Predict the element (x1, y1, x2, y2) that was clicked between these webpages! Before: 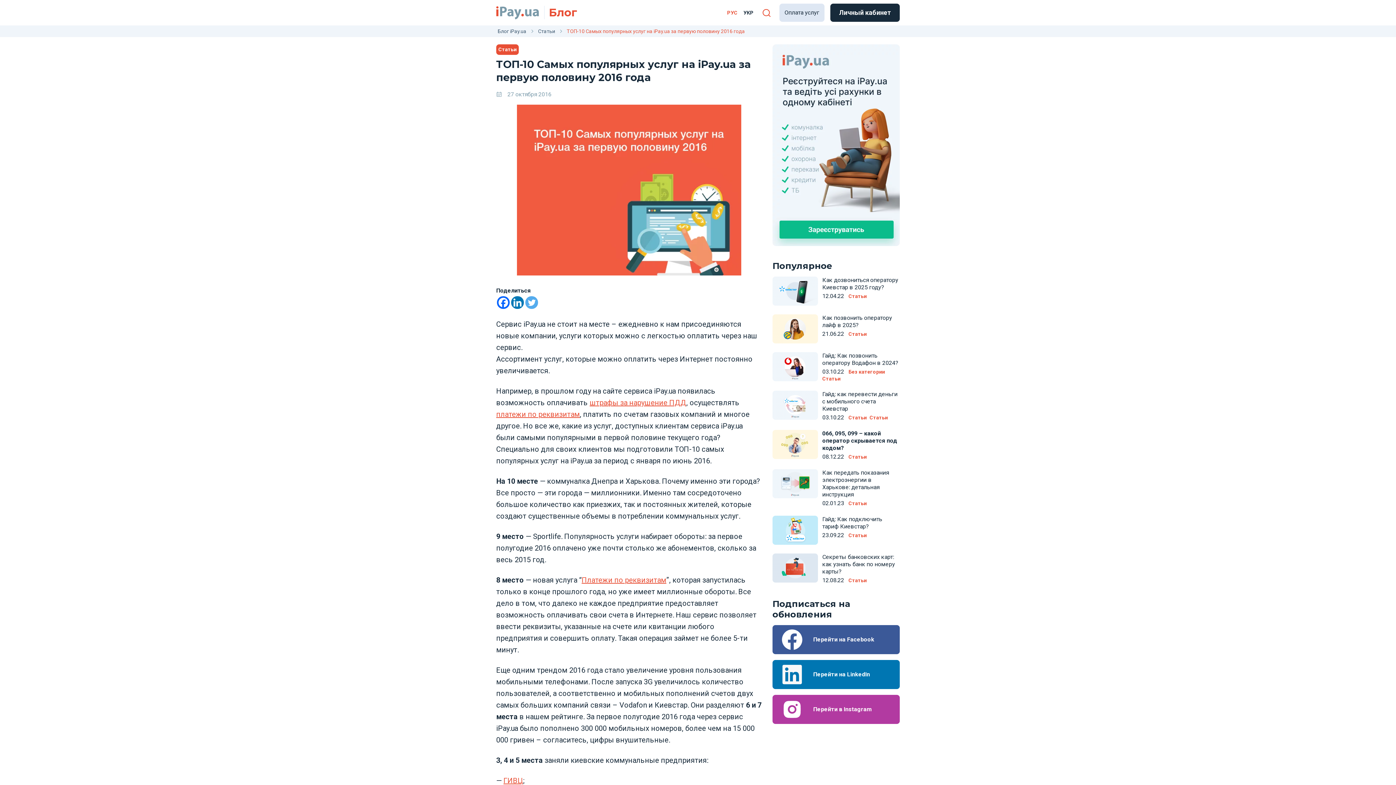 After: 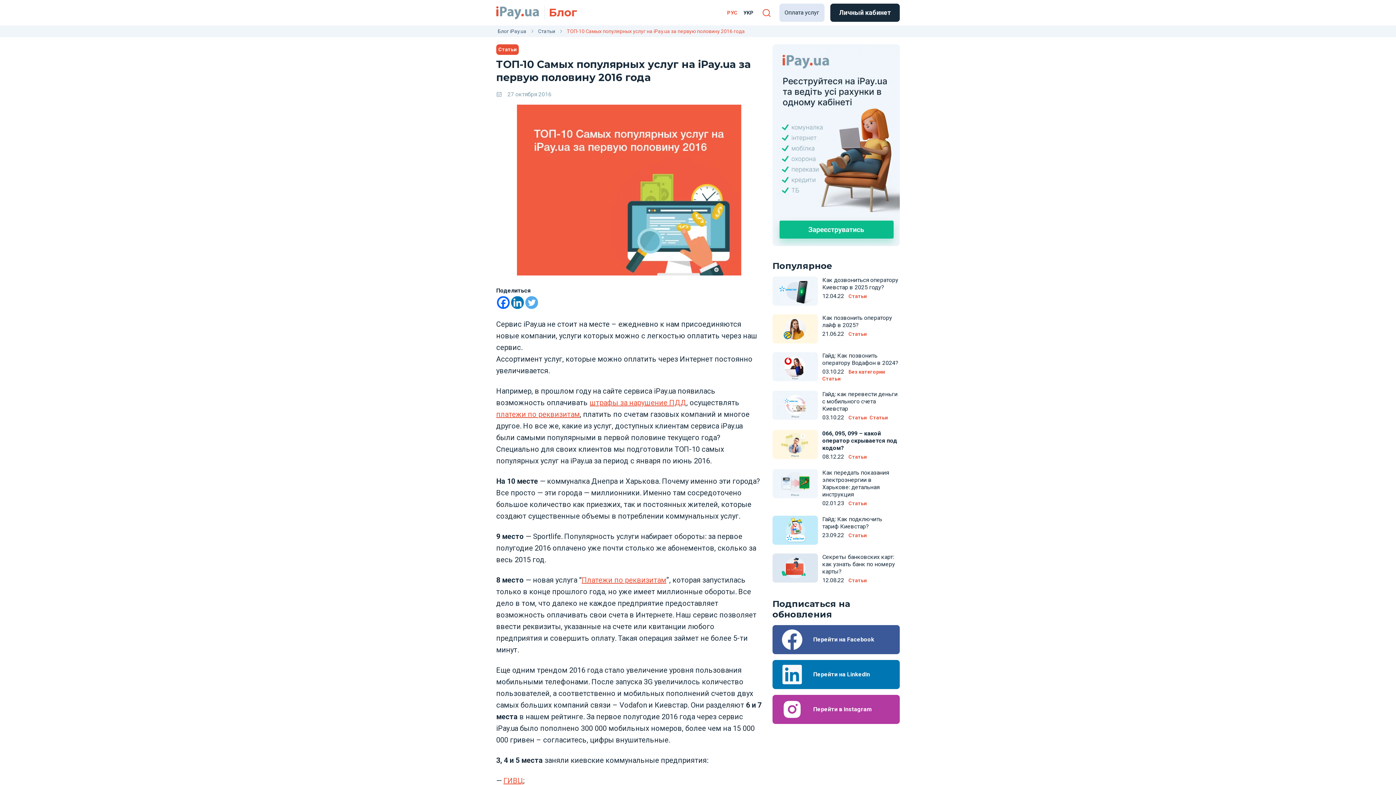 Action: bbox: (772, 695, 900, 724) label: Перейти в Instagram